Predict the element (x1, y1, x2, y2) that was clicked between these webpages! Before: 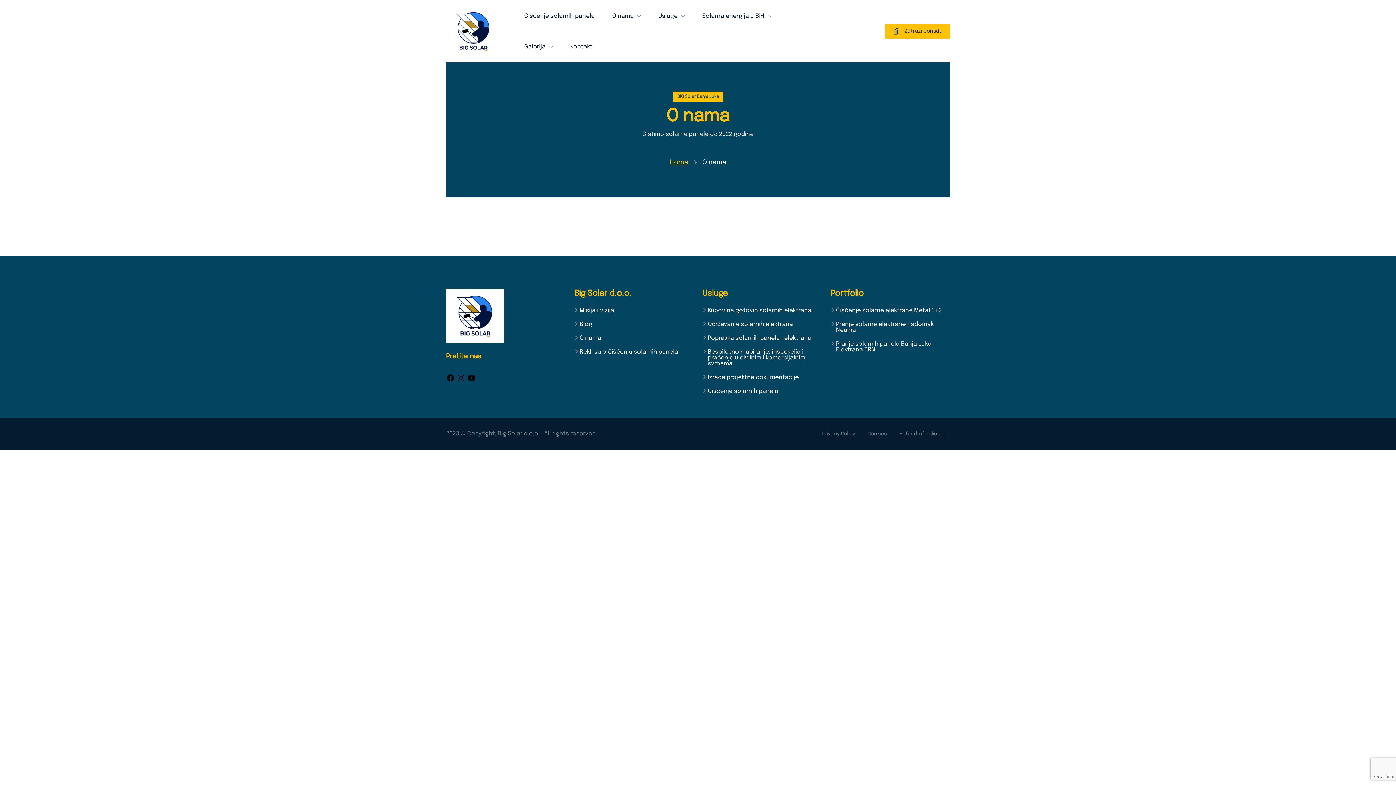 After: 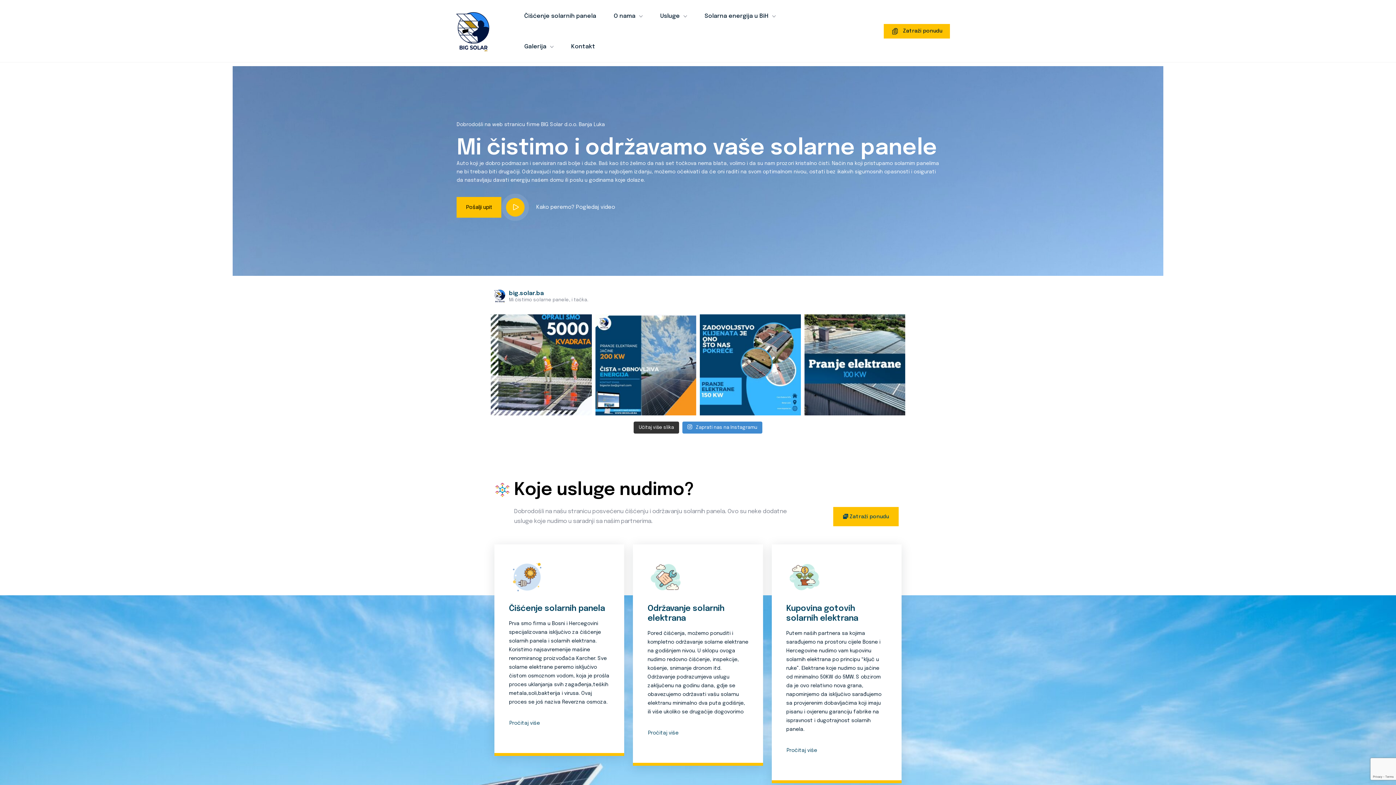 Action: label: Čišćenje solarnih panela bbox: (518, 1, 601, 31)